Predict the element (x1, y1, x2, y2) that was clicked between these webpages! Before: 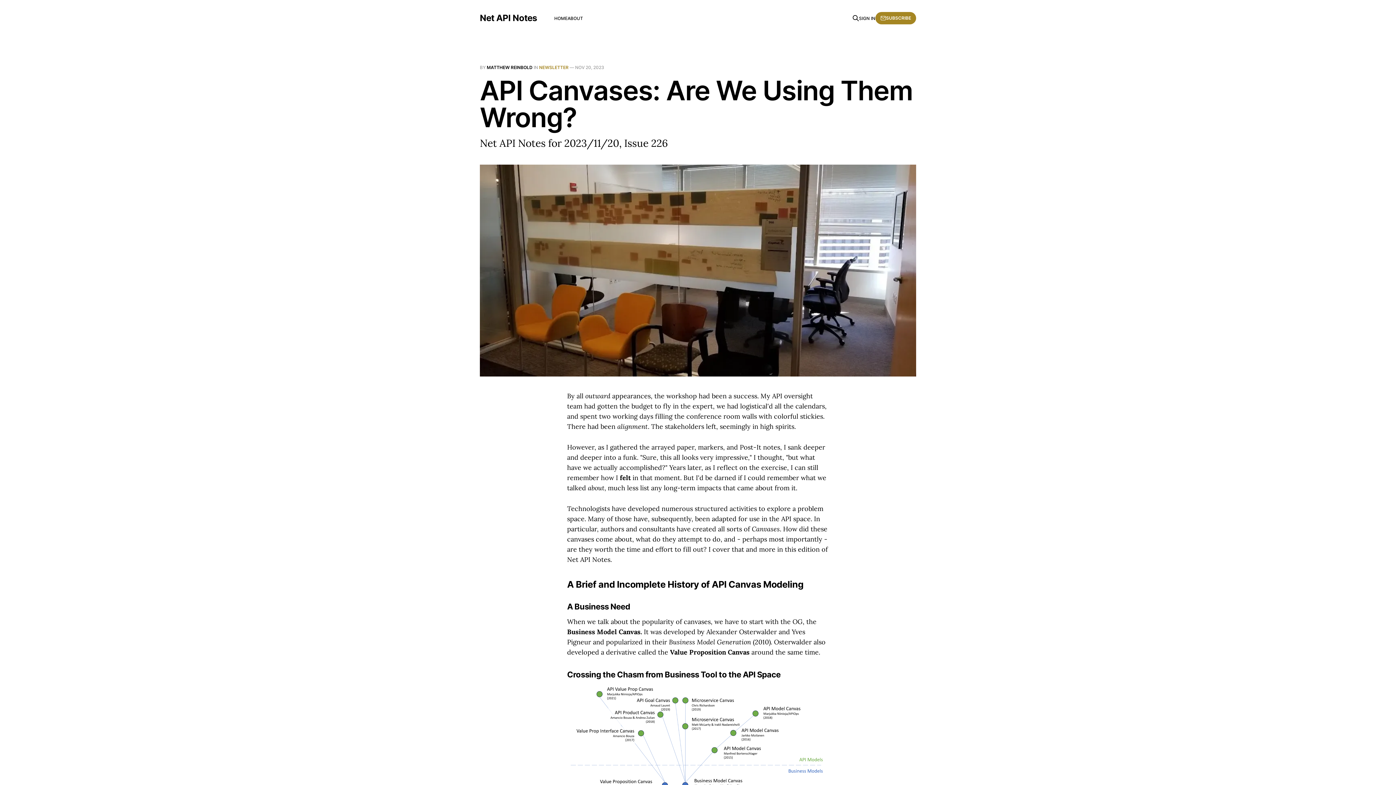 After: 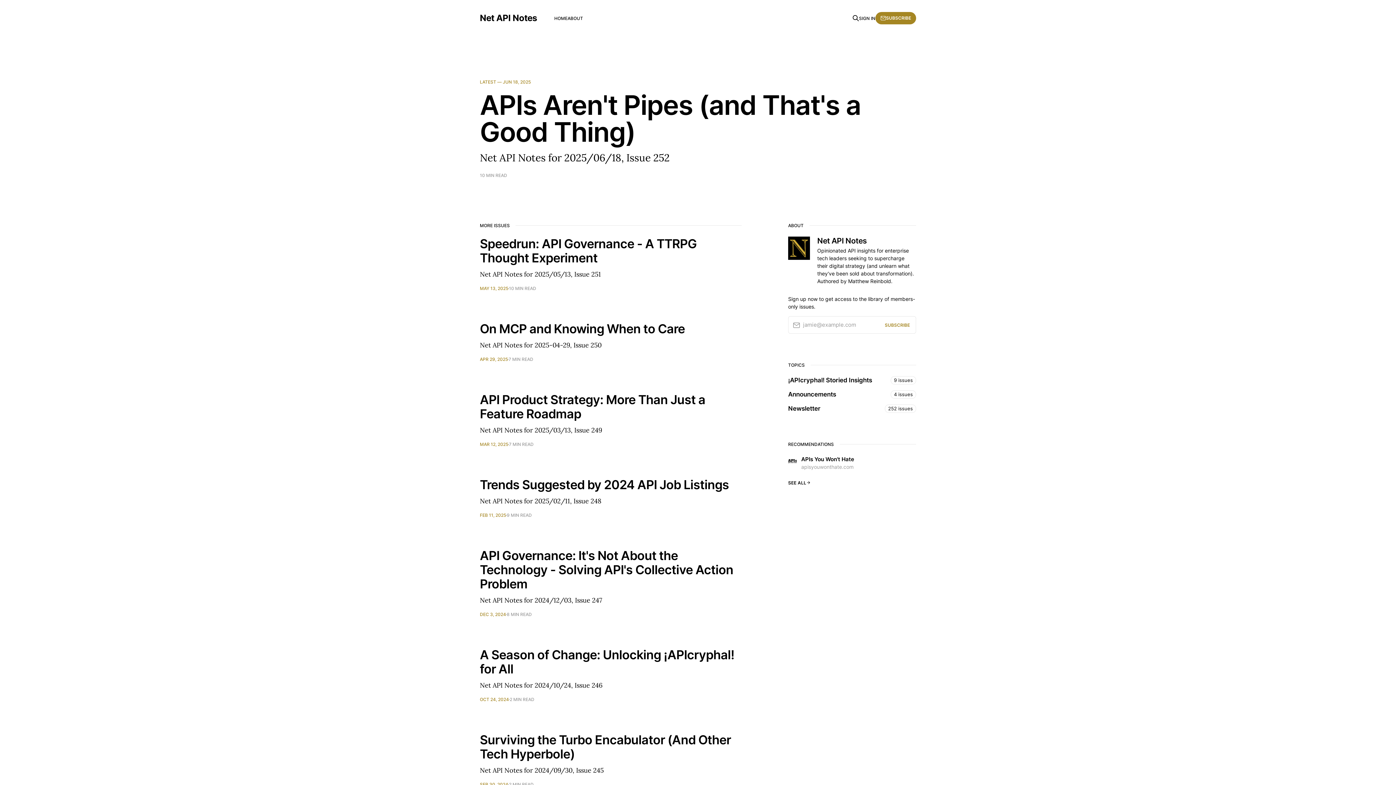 Action: bbox: (554, 15, 567, 20) label: HOME